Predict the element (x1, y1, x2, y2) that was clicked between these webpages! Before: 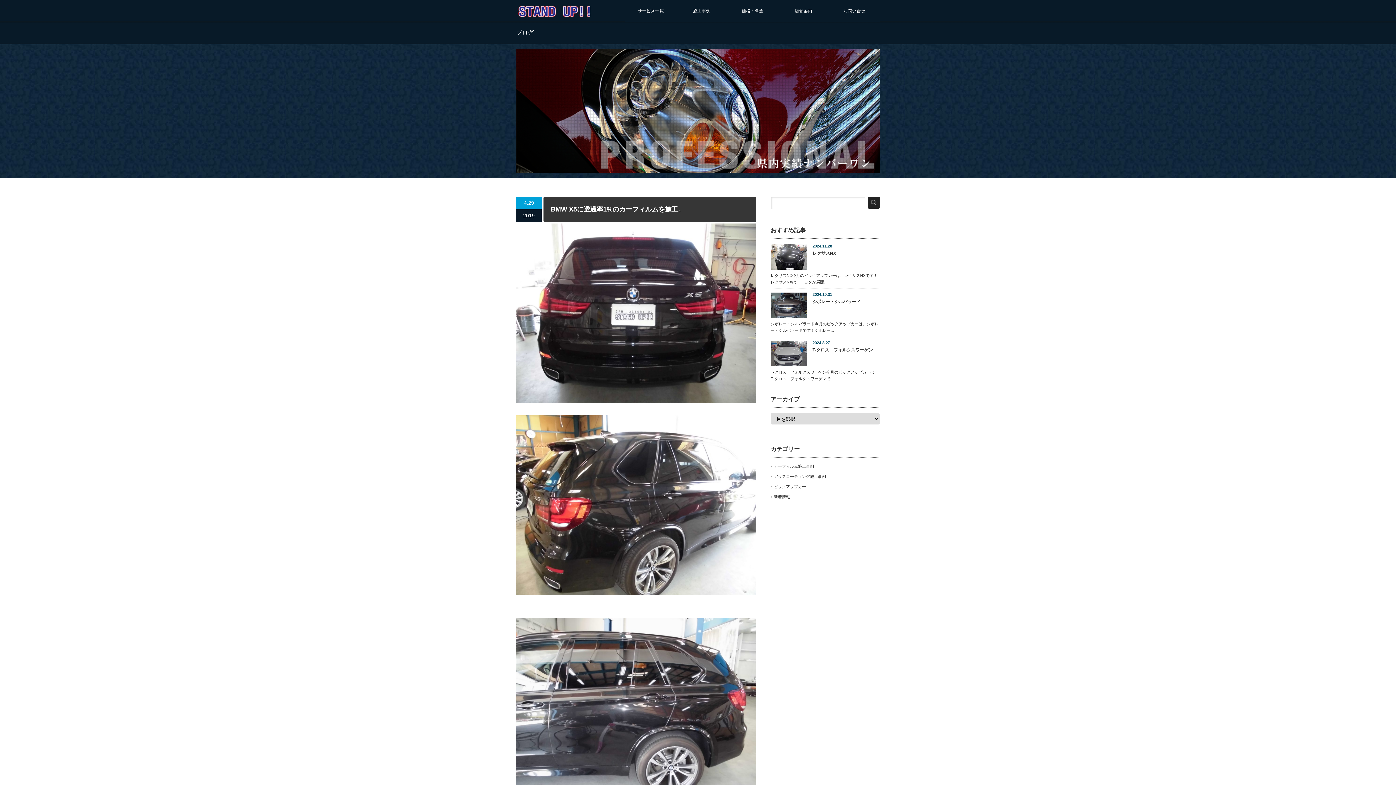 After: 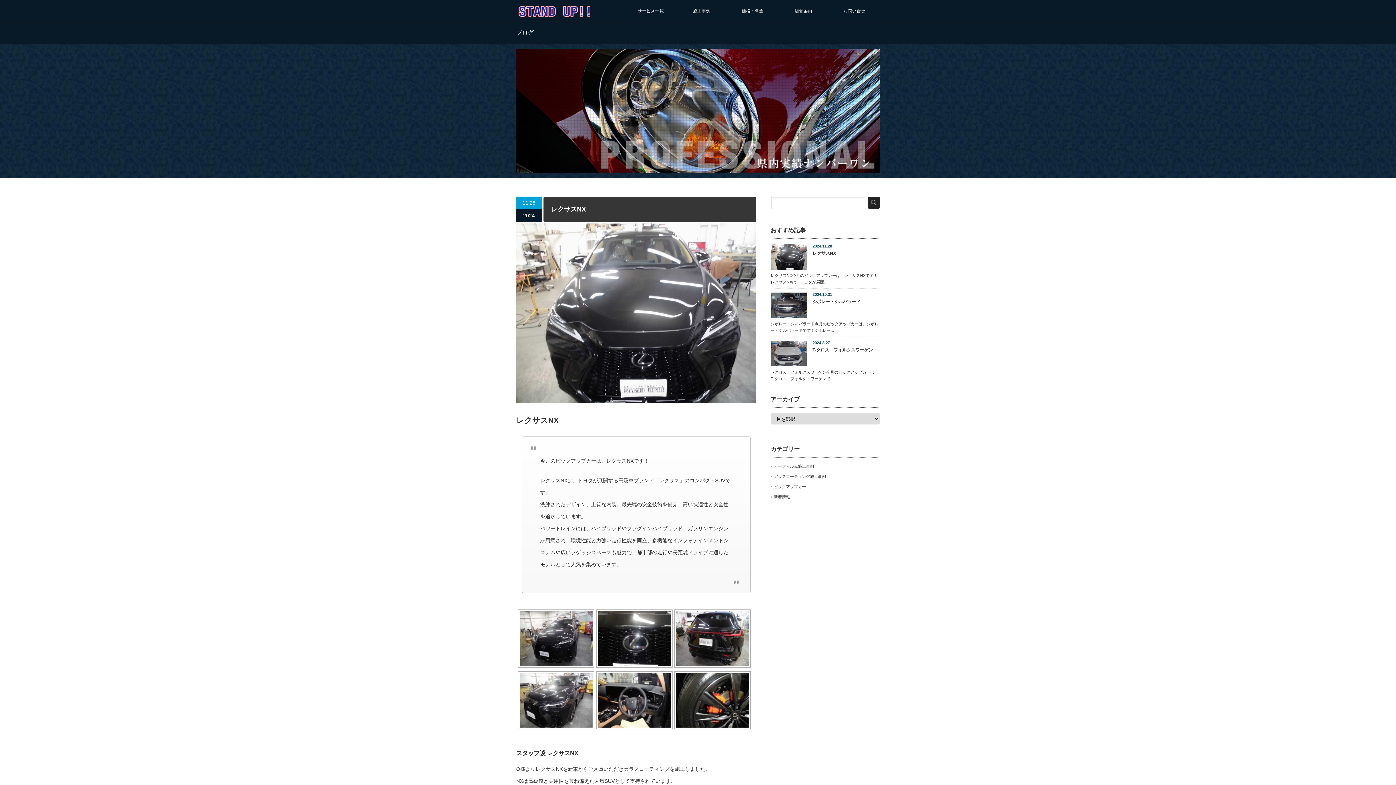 Action: bbox: (770, 244, 807, 269)